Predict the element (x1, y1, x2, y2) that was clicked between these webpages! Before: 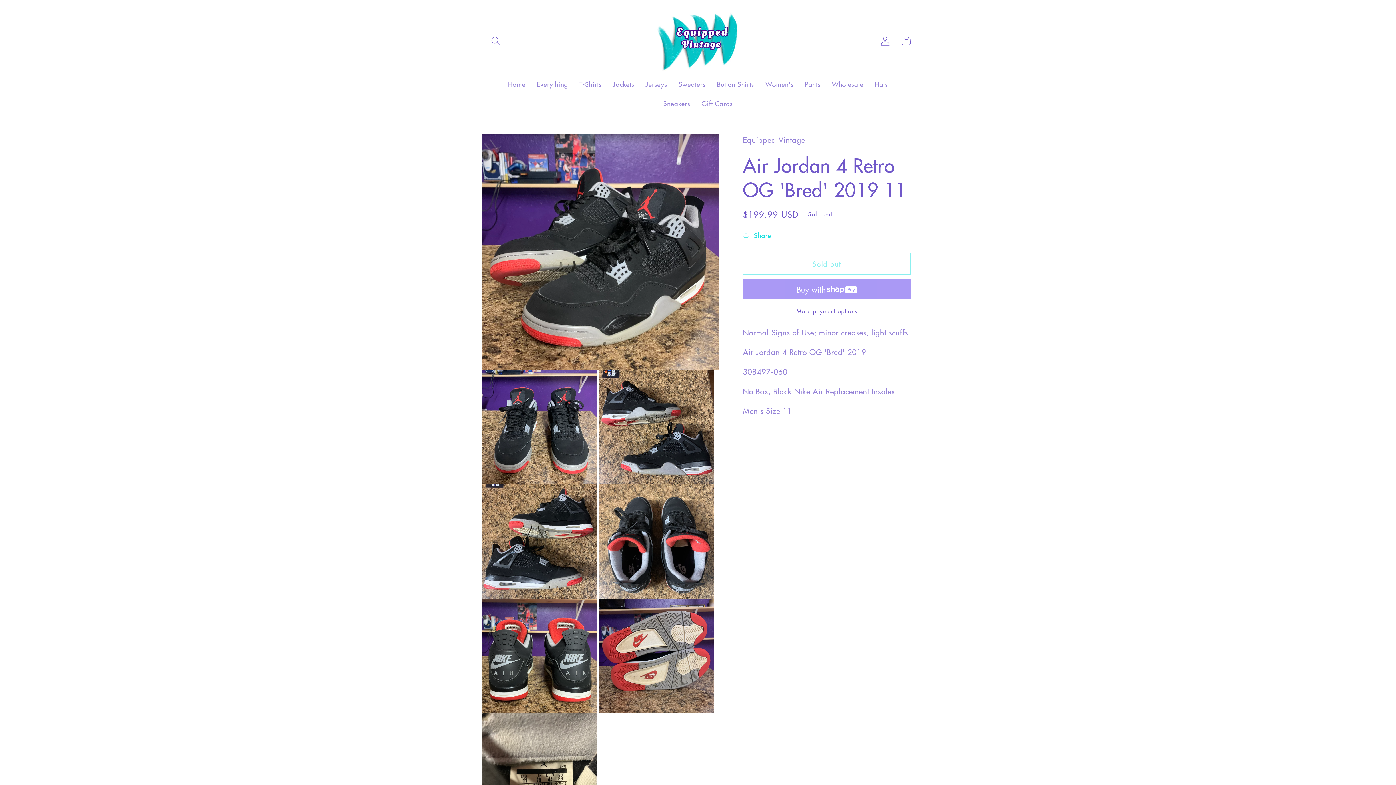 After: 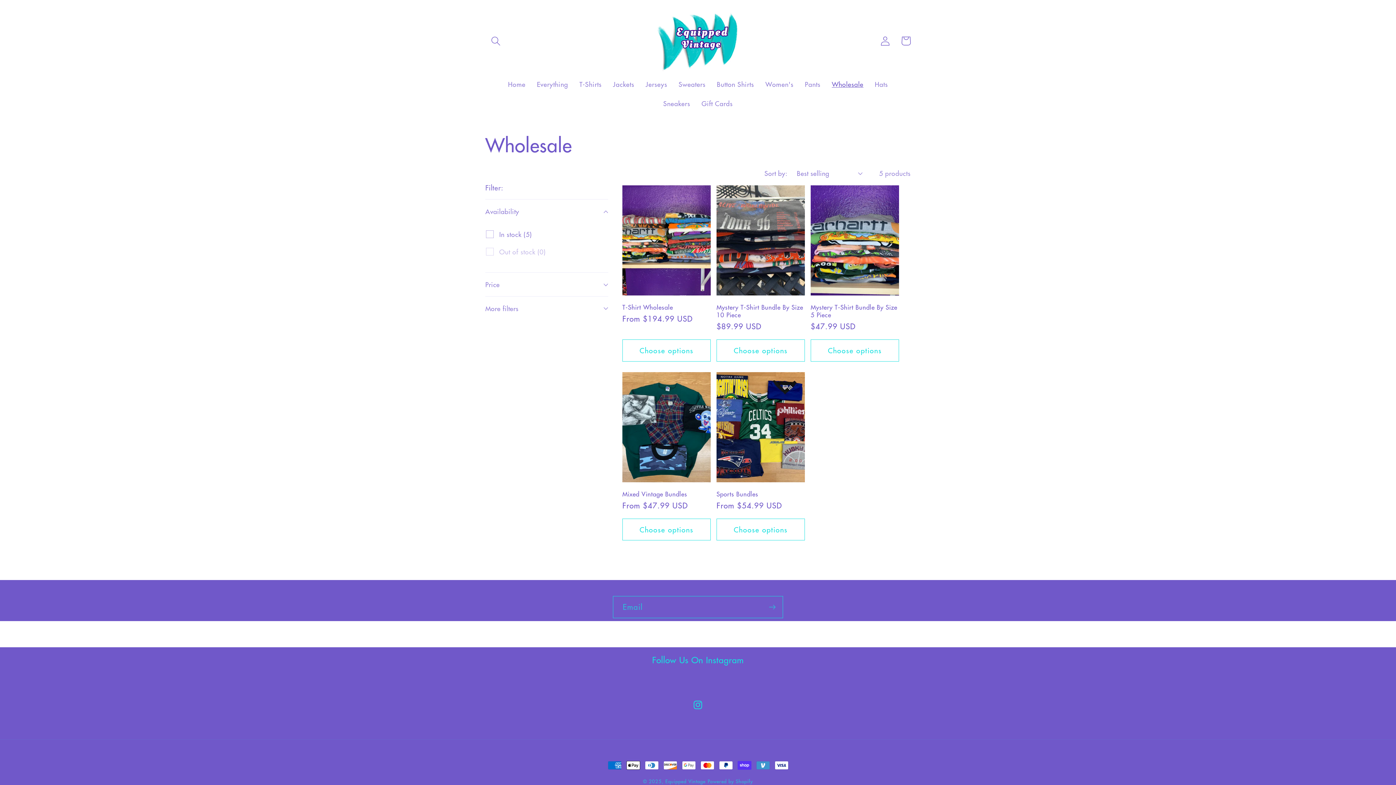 Action: bbox: (826, 74, 869, 94) label: Wholesale